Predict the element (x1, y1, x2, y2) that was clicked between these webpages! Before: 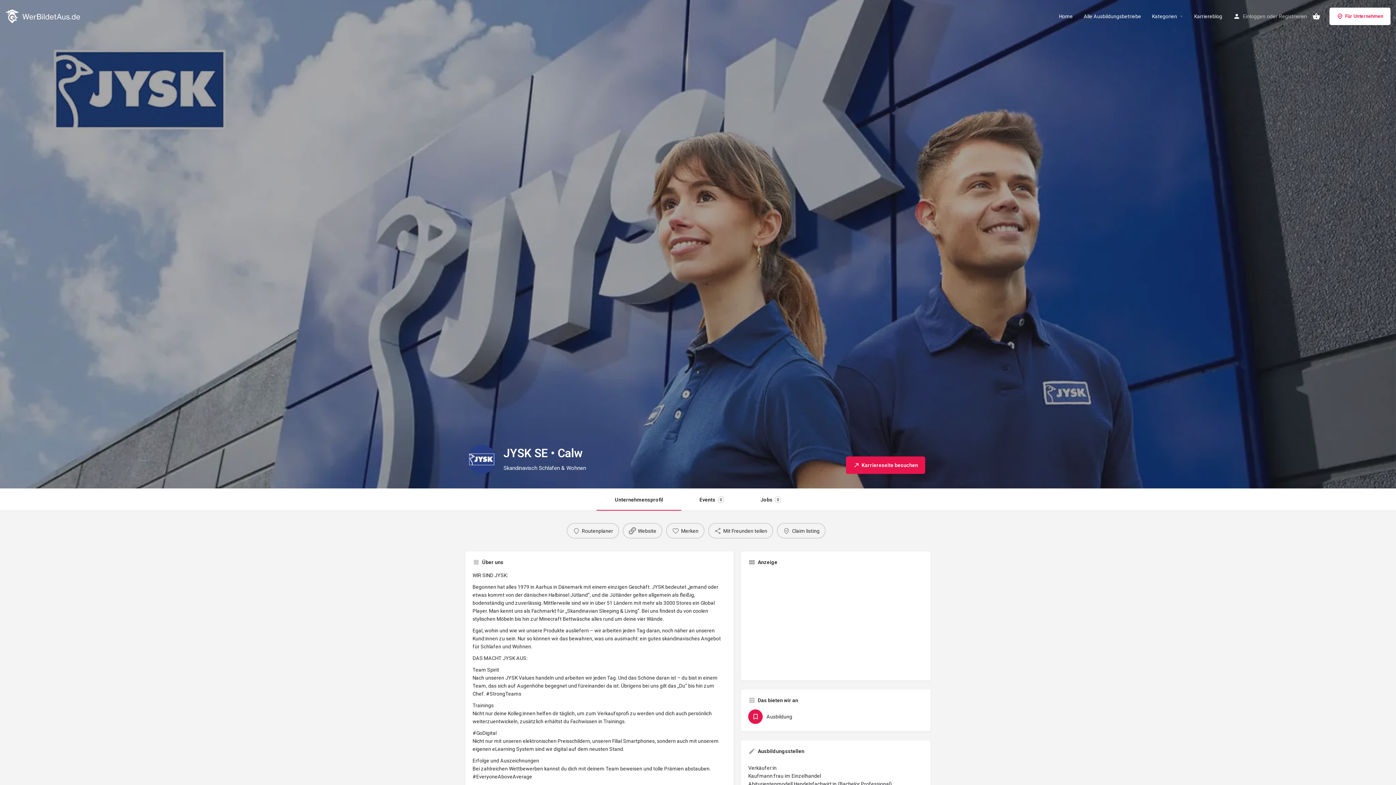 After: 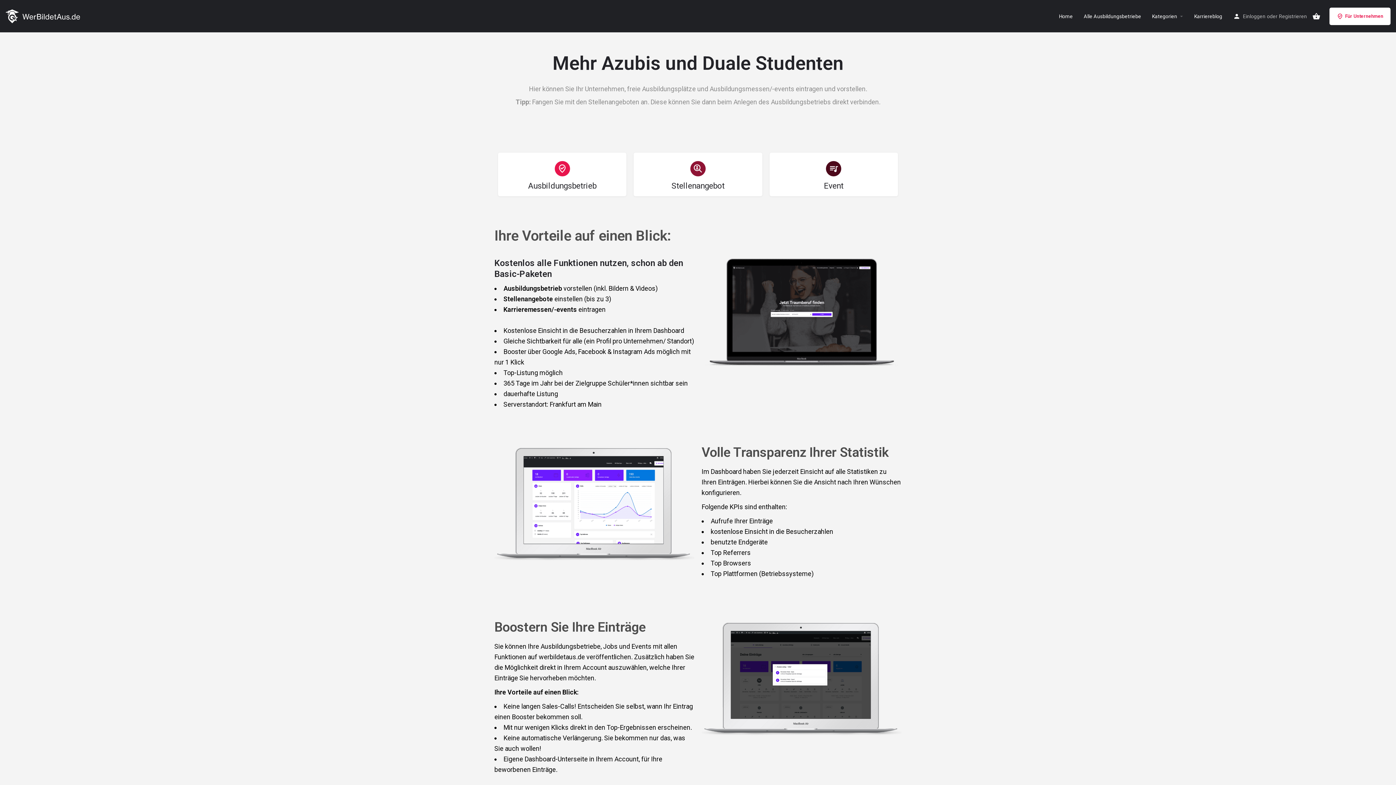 Action: label: Für Unternehmen bbox: (1329, 7, 1390, 24)